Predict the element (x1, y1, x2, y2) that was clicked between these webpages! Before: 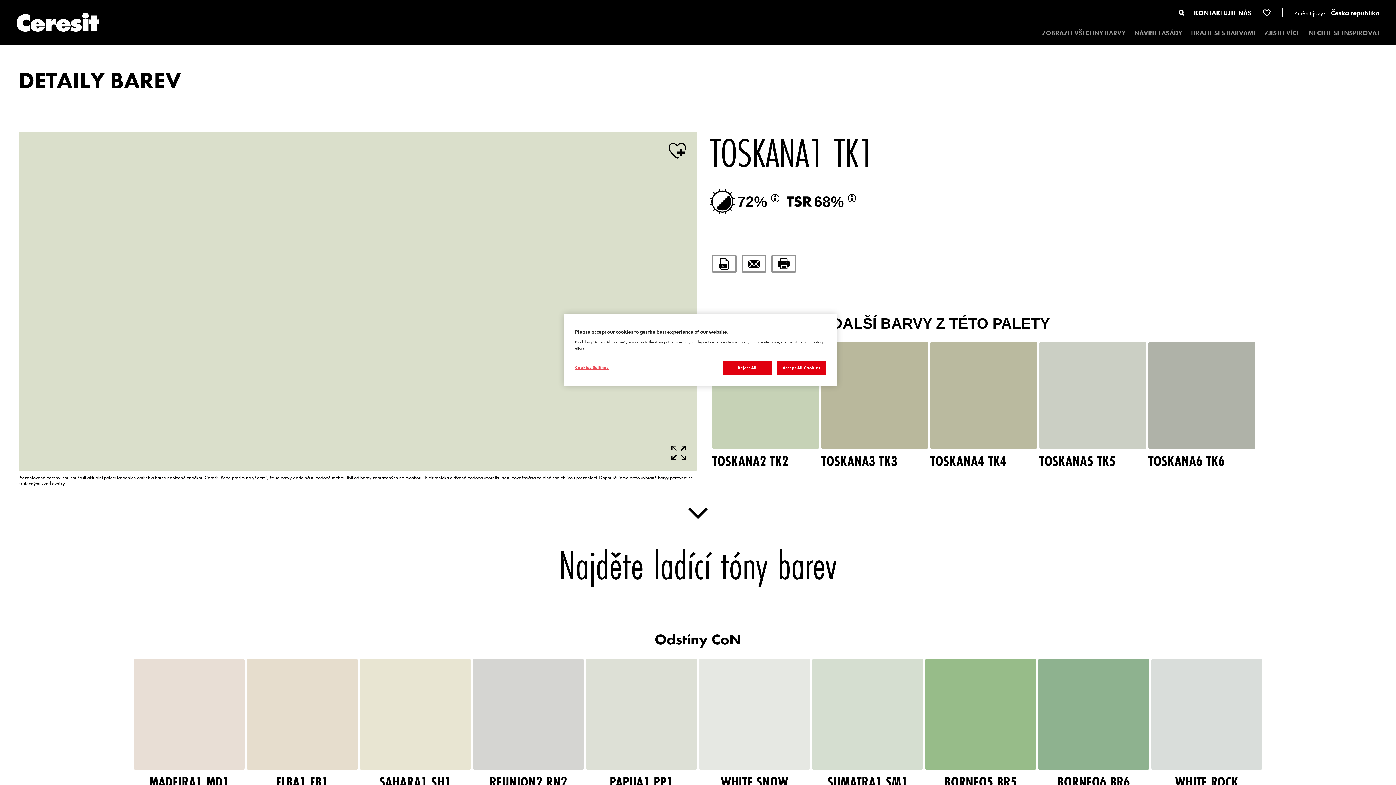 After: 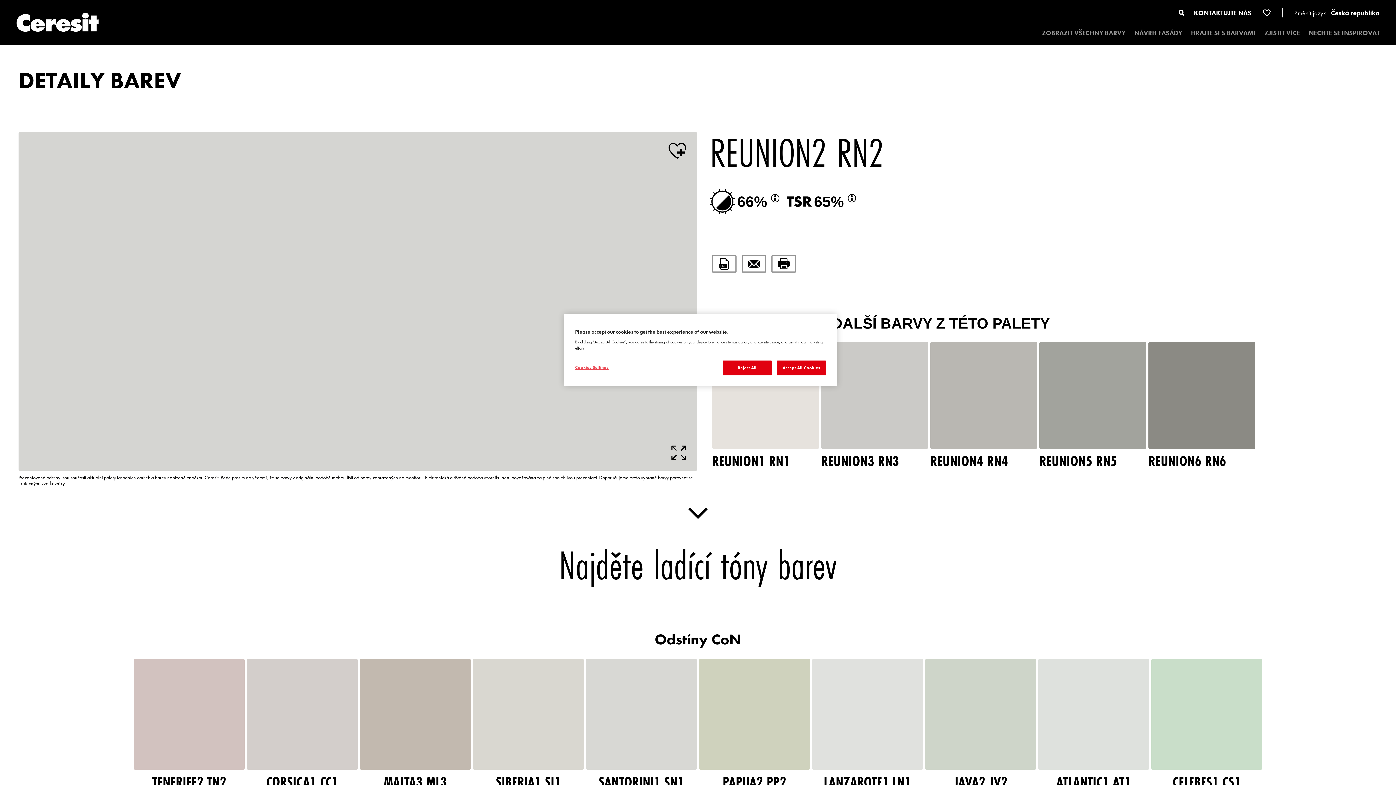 Action: bbox: (473, 659, 584, 792)